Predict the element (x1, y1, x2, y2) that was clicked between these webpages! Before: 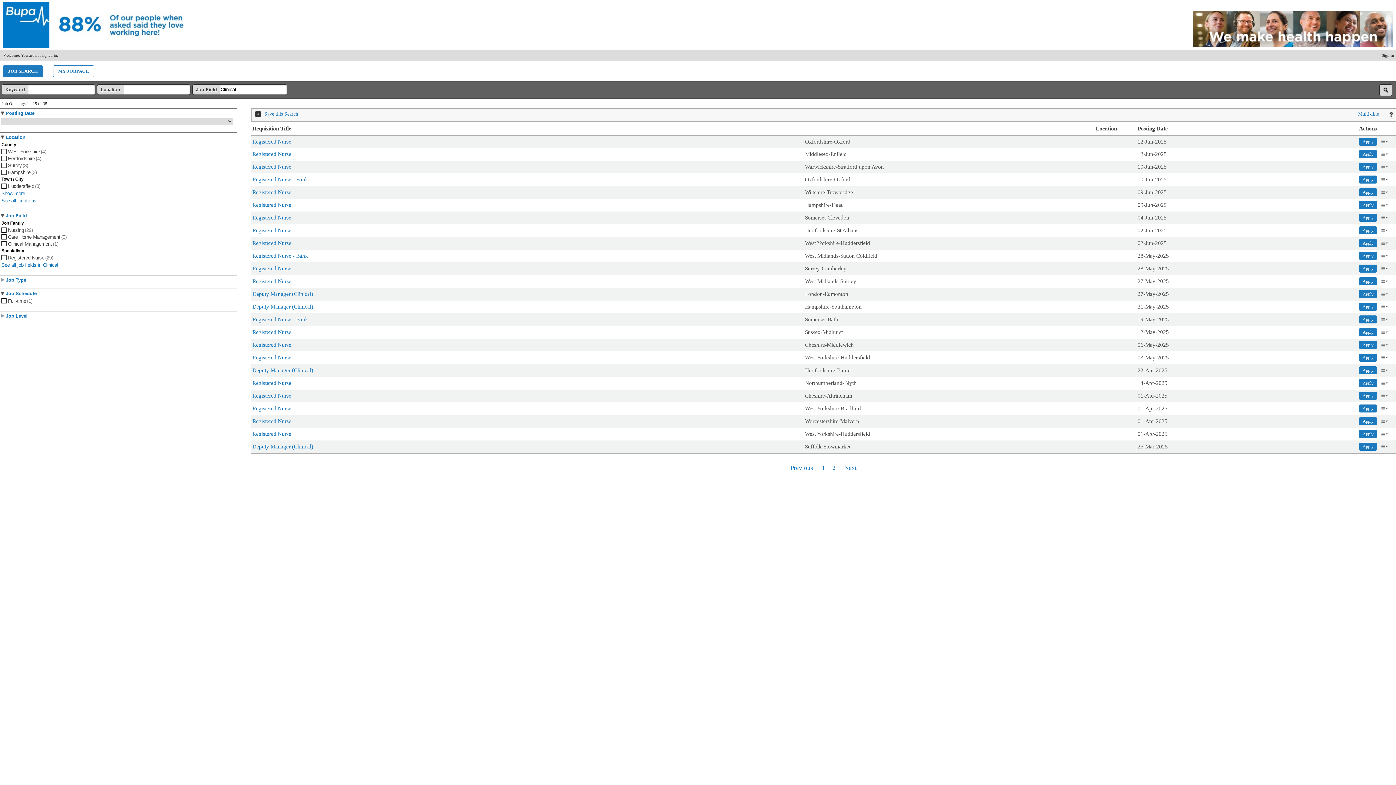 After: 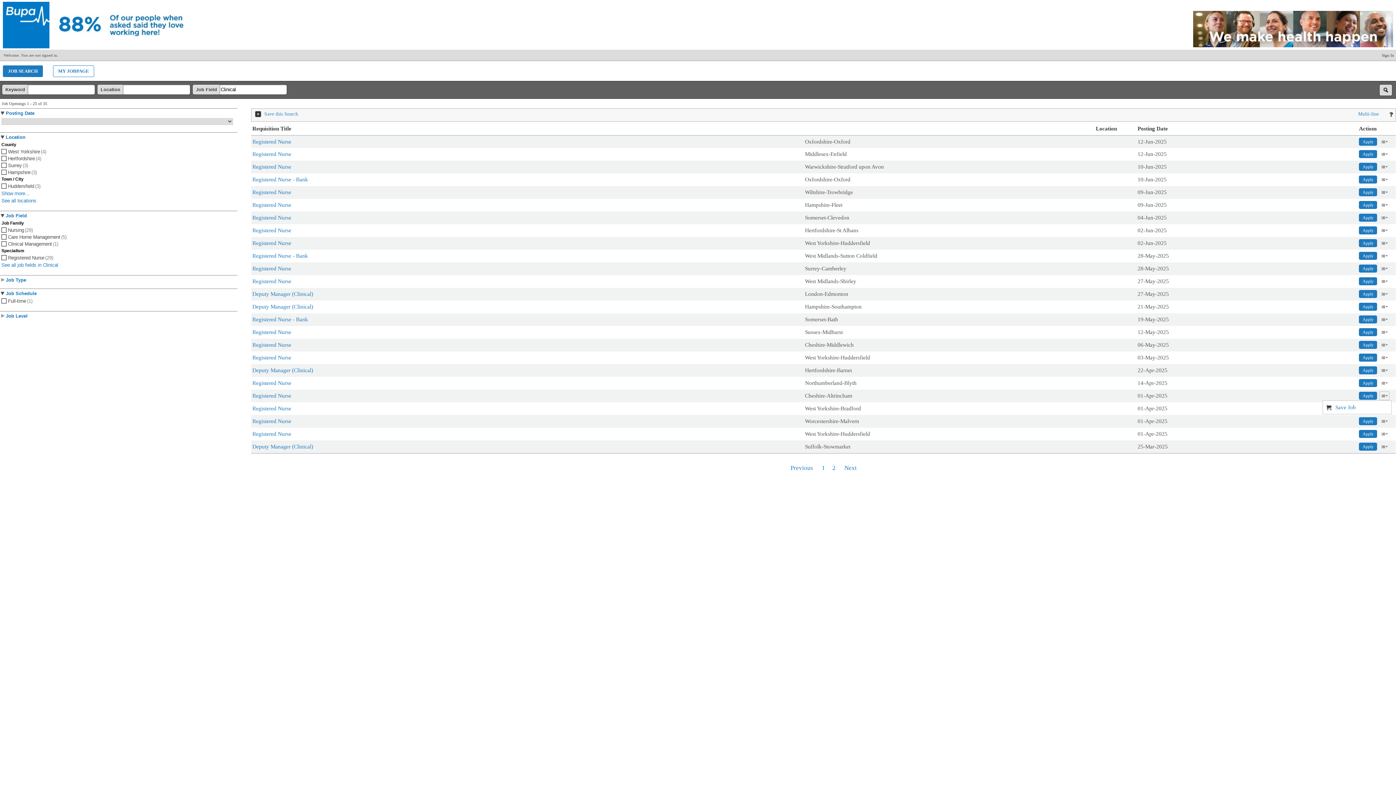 Action: bbox: (1377, 391, 1392, 400)